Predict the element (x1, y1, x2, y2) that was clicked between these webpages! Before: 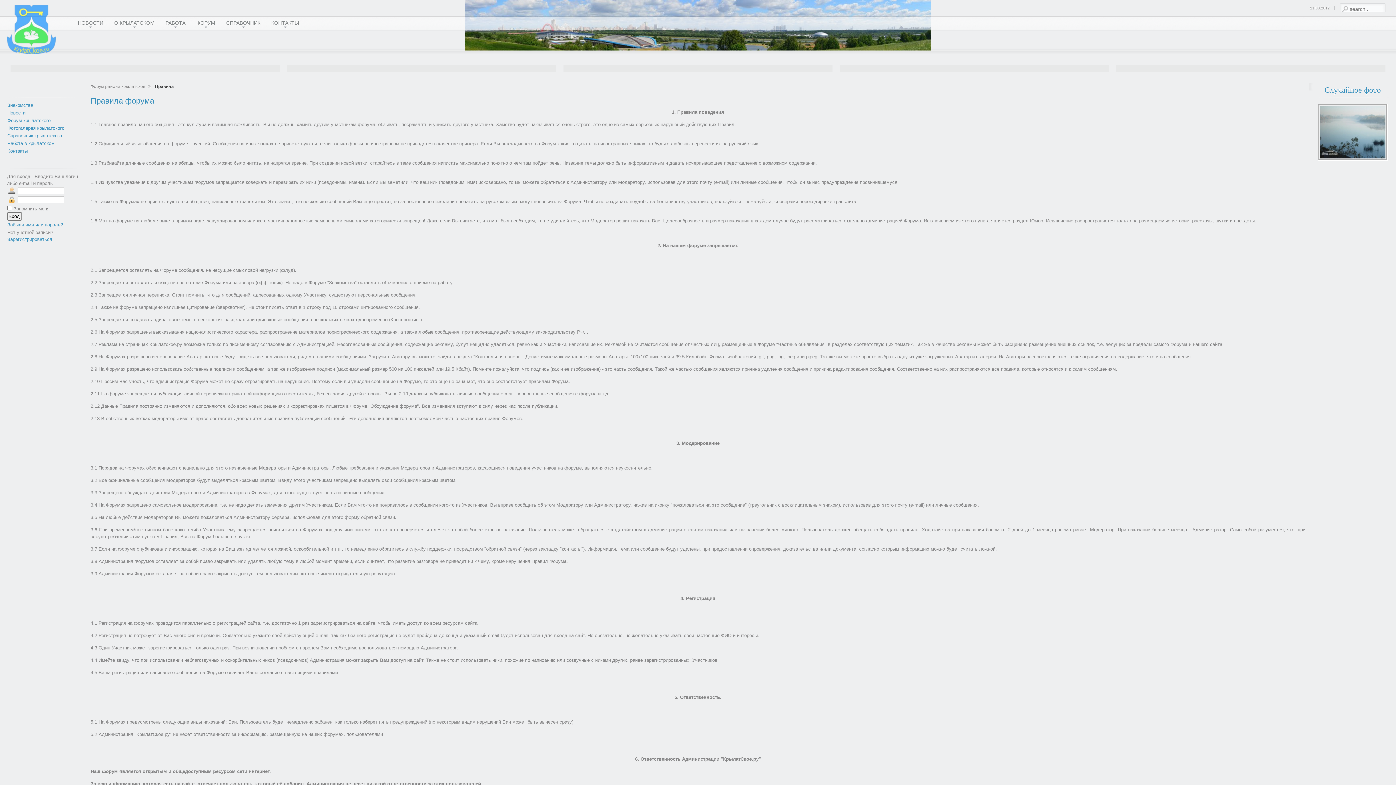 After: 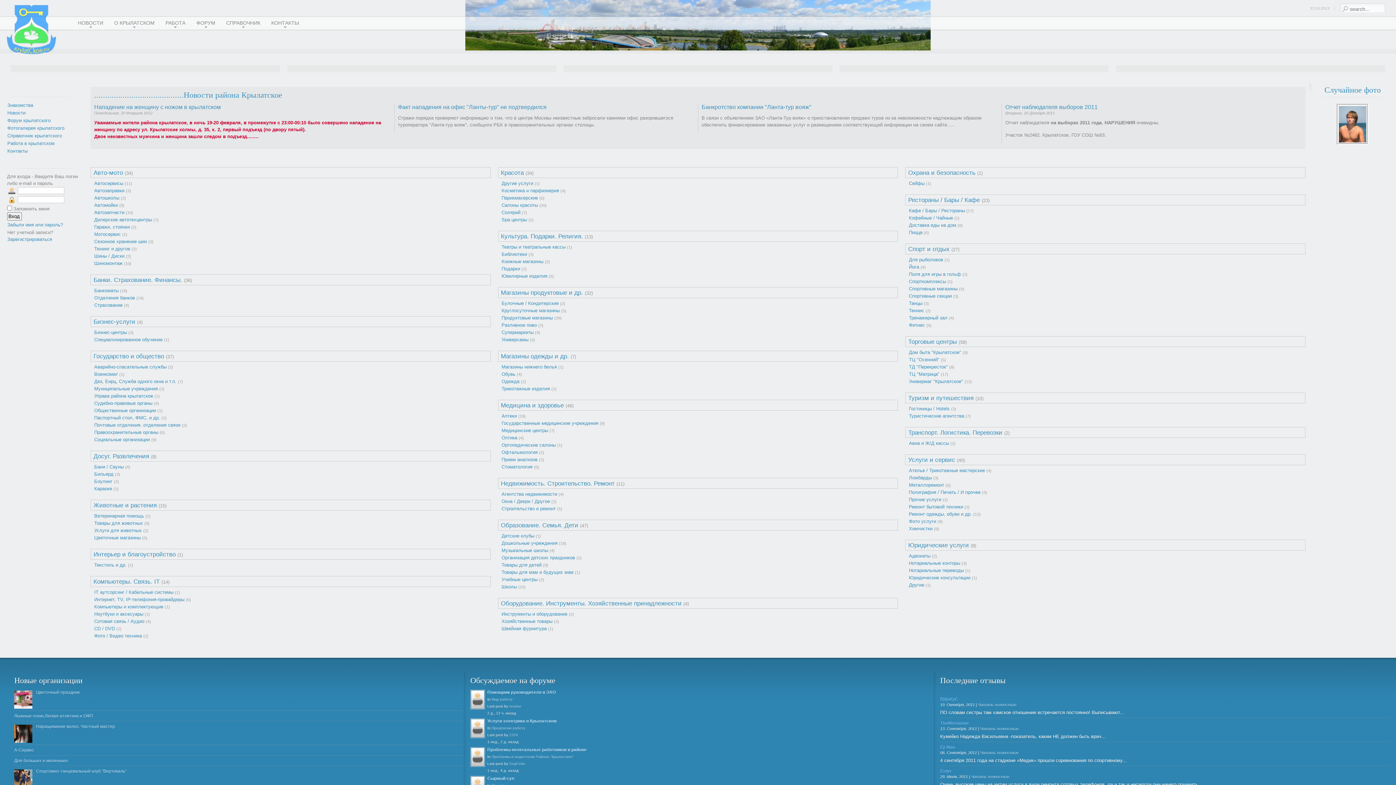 Action: bbox: (1318, 156, 1387, 161)